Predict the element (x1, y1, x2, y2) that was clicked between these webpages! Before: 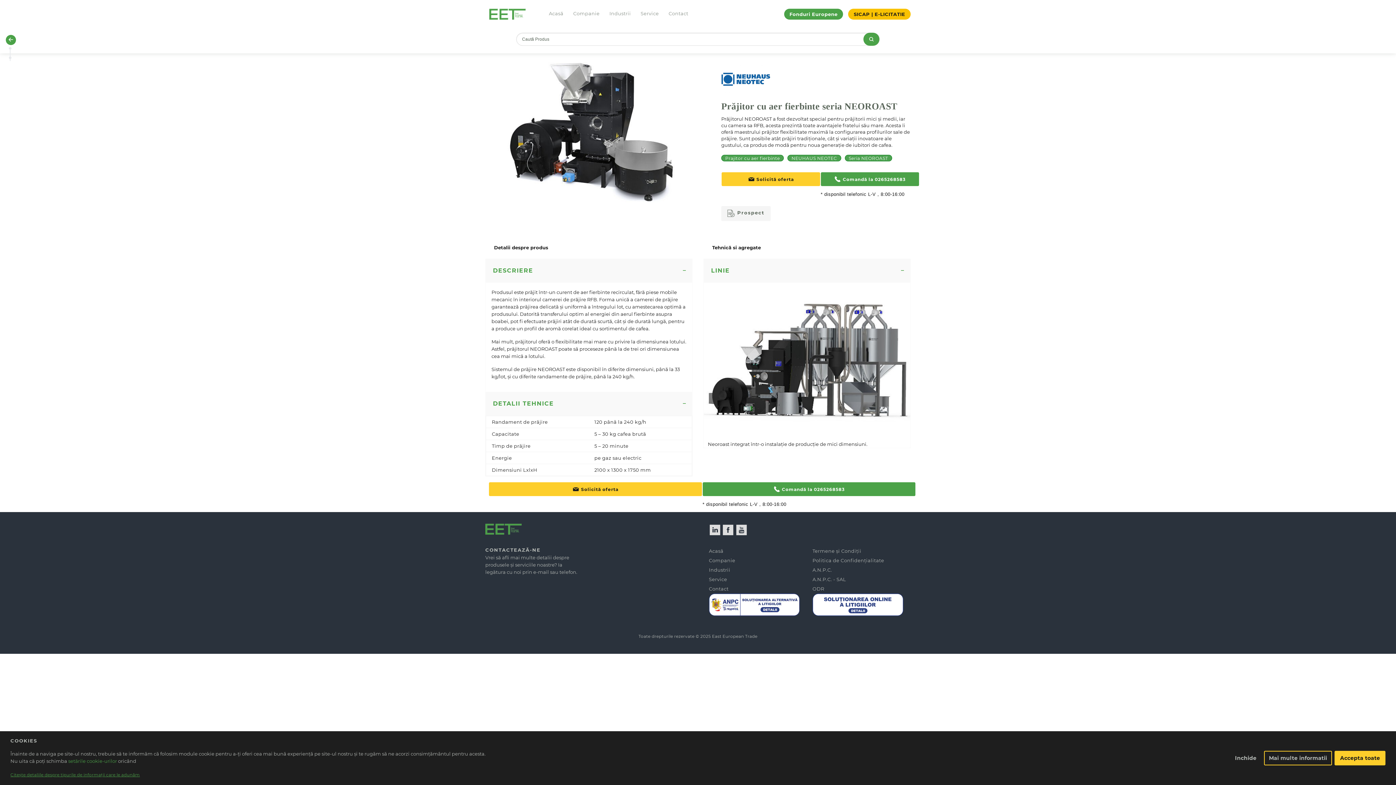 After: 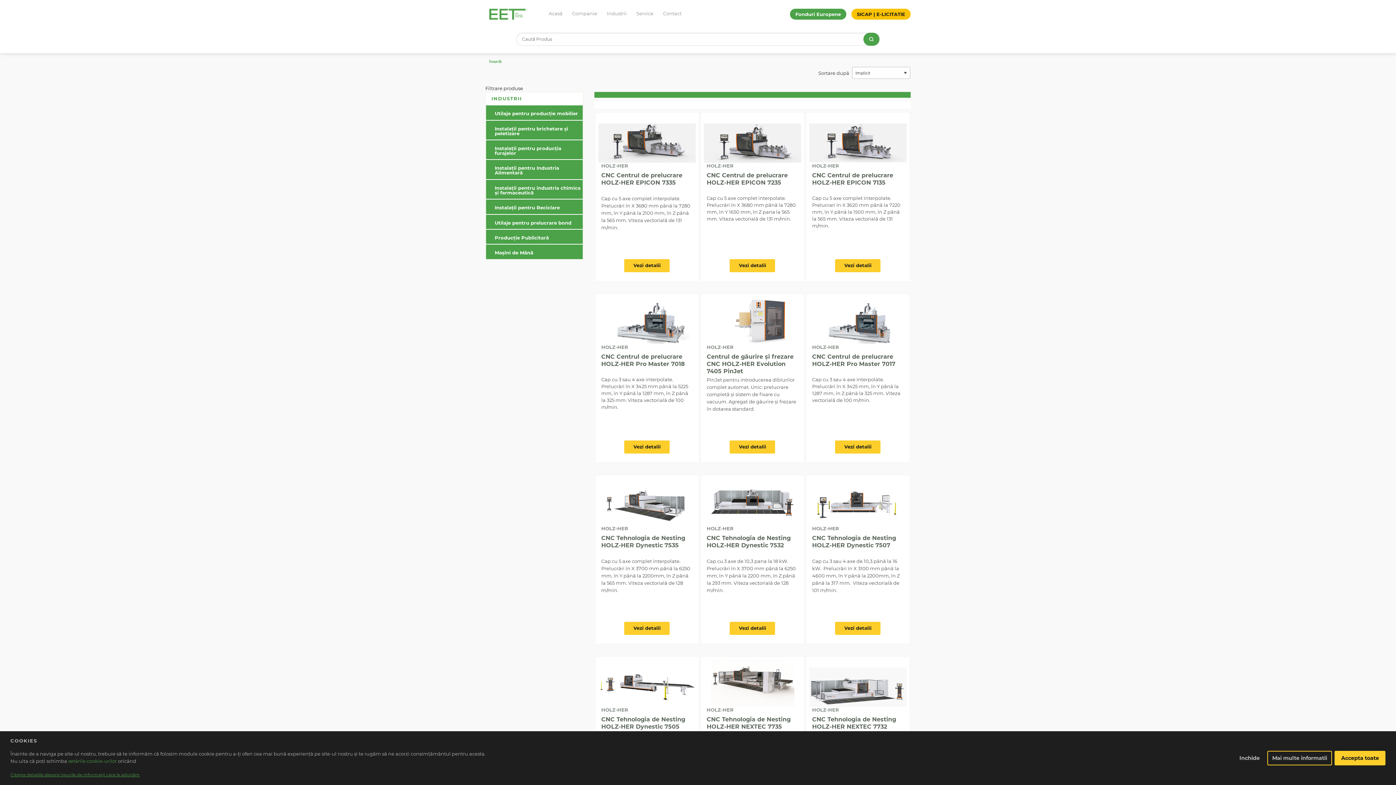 Action: bbox: (863, 32, 879, 45)